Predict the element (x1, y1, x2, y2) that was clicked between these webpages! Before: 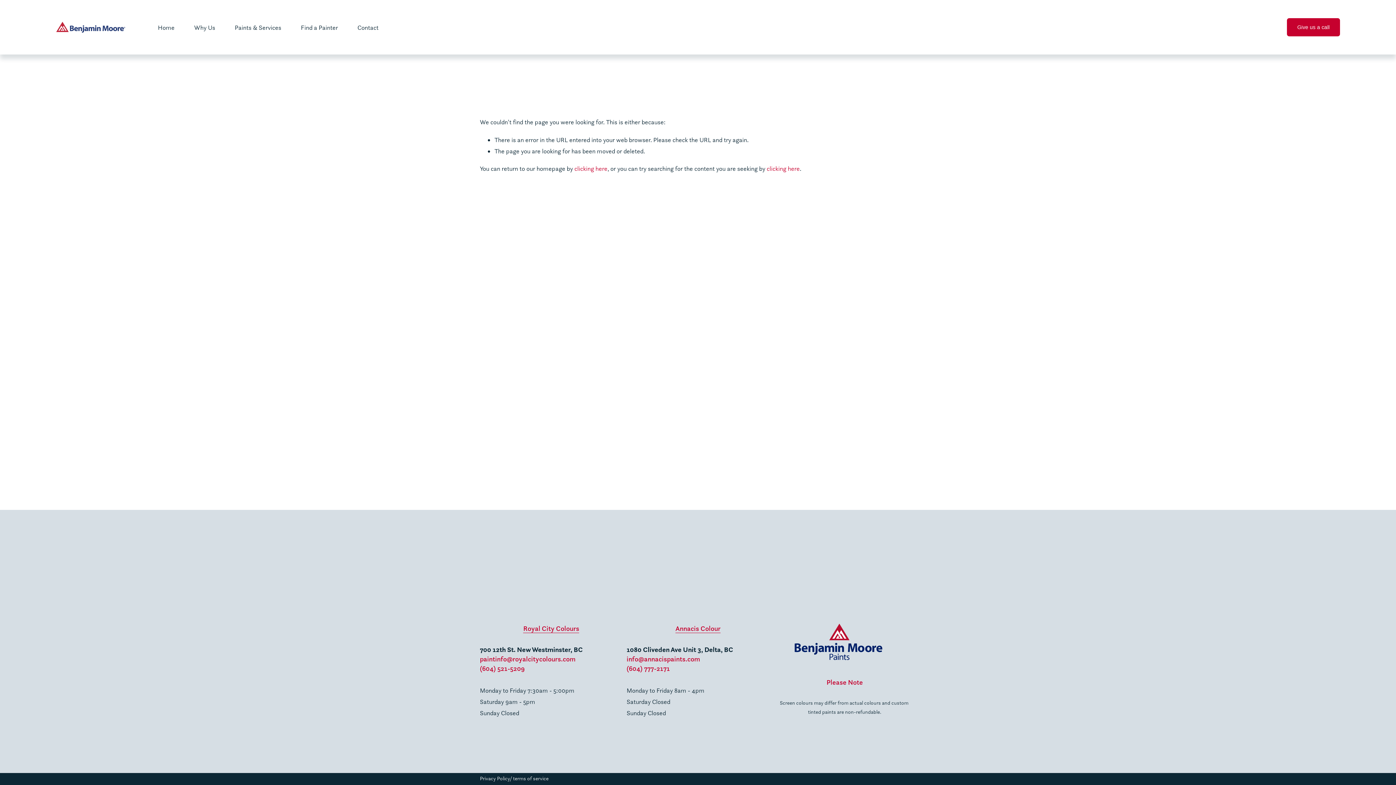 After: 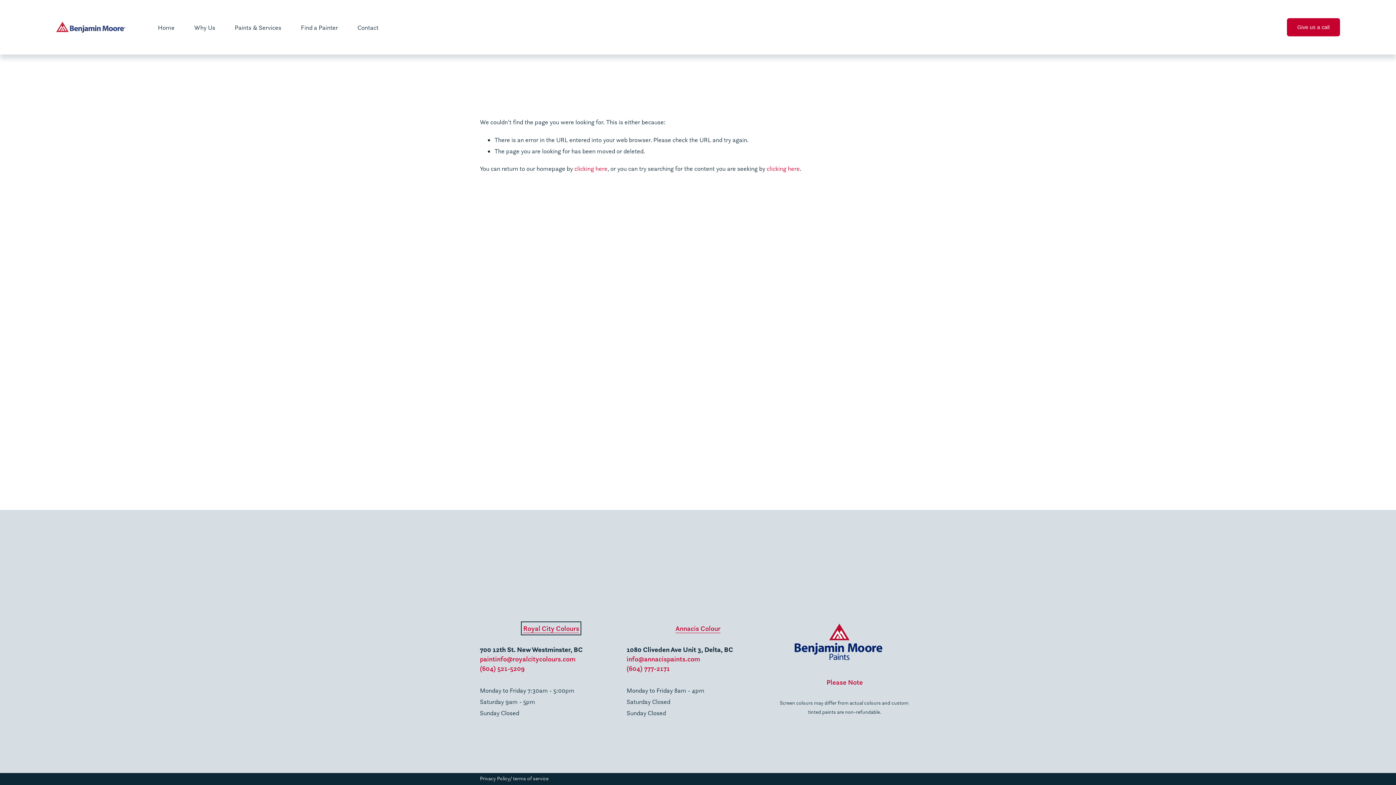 Action: label: Royal City Colours bbox: (523, 624, 579, 633)